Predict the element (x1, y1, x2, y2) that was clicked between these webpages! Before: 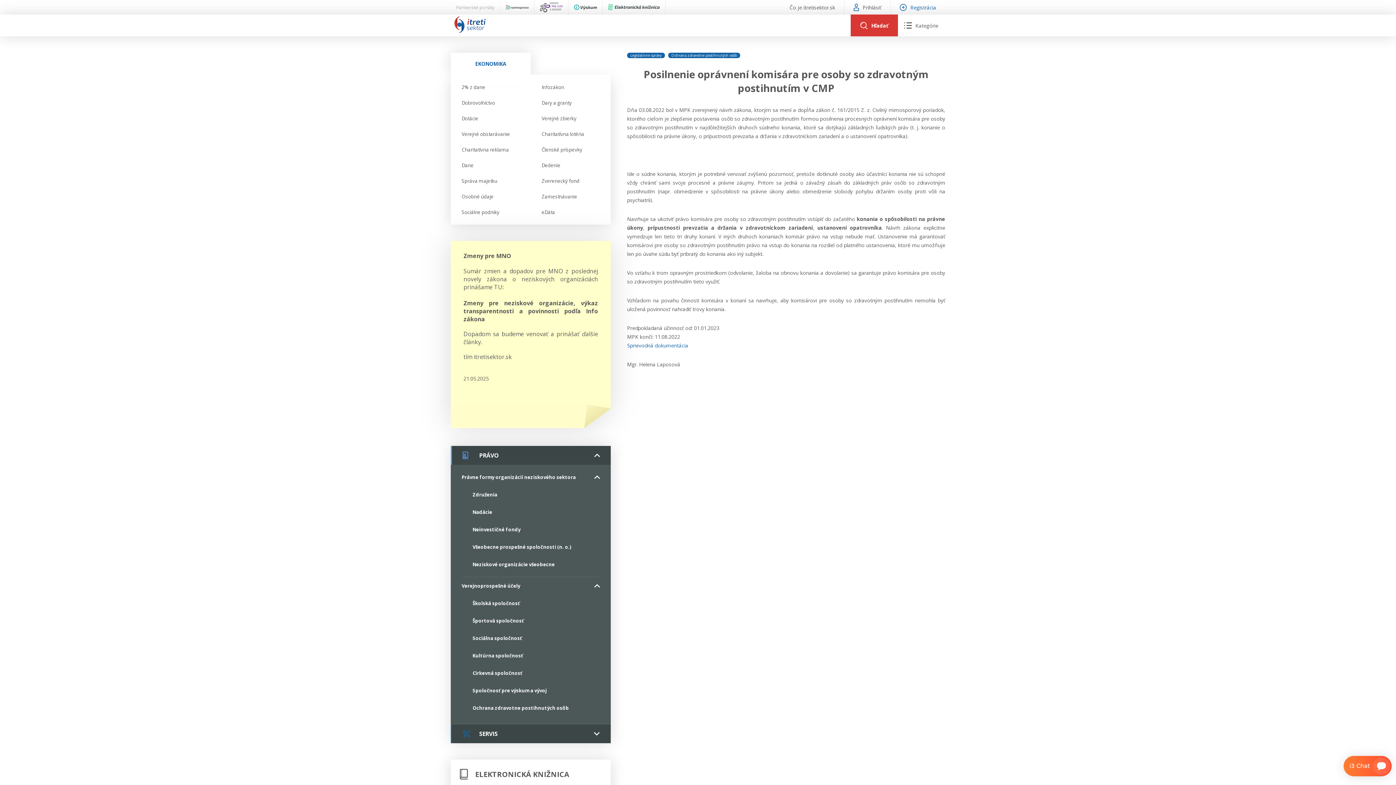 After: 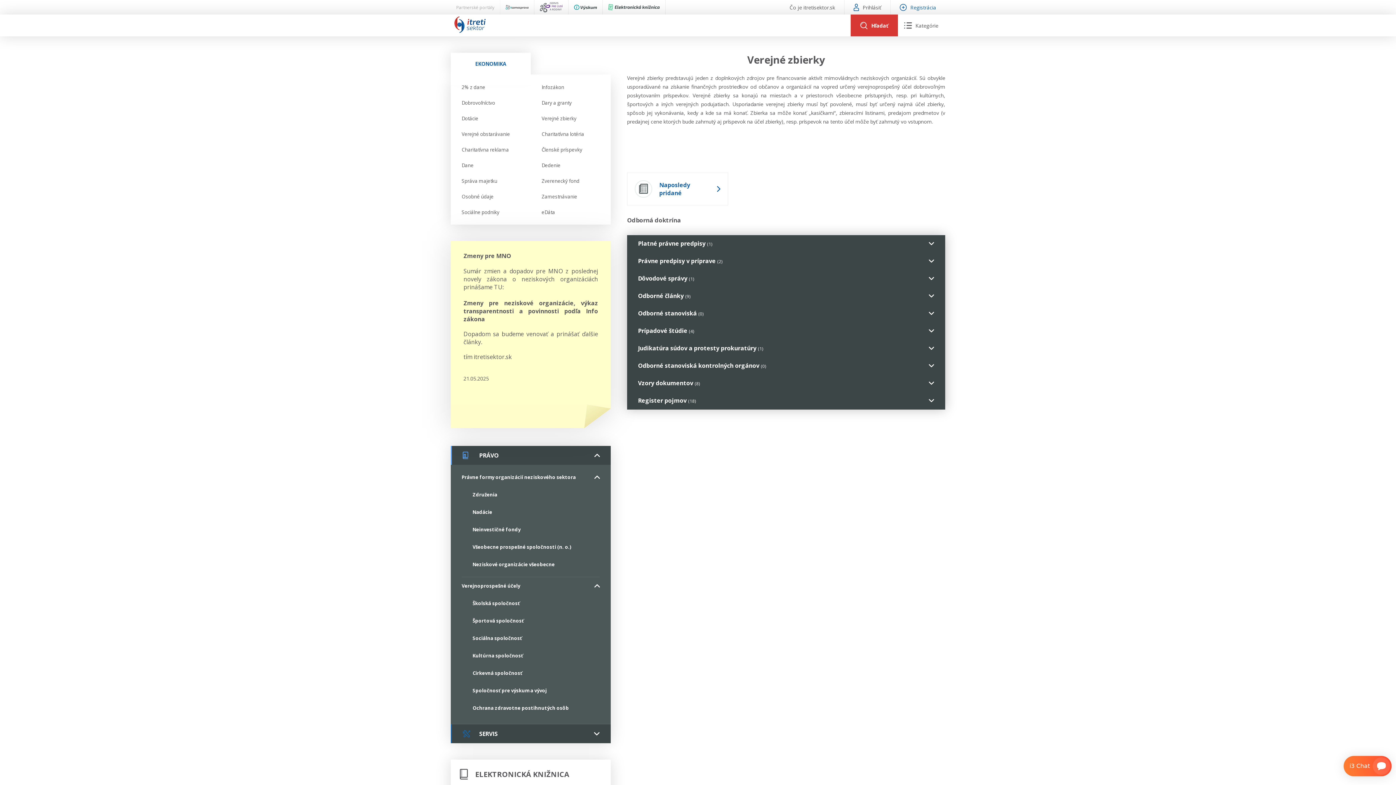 Action: label: Verejné zbierky bbox: (530, 111, 610, 125)